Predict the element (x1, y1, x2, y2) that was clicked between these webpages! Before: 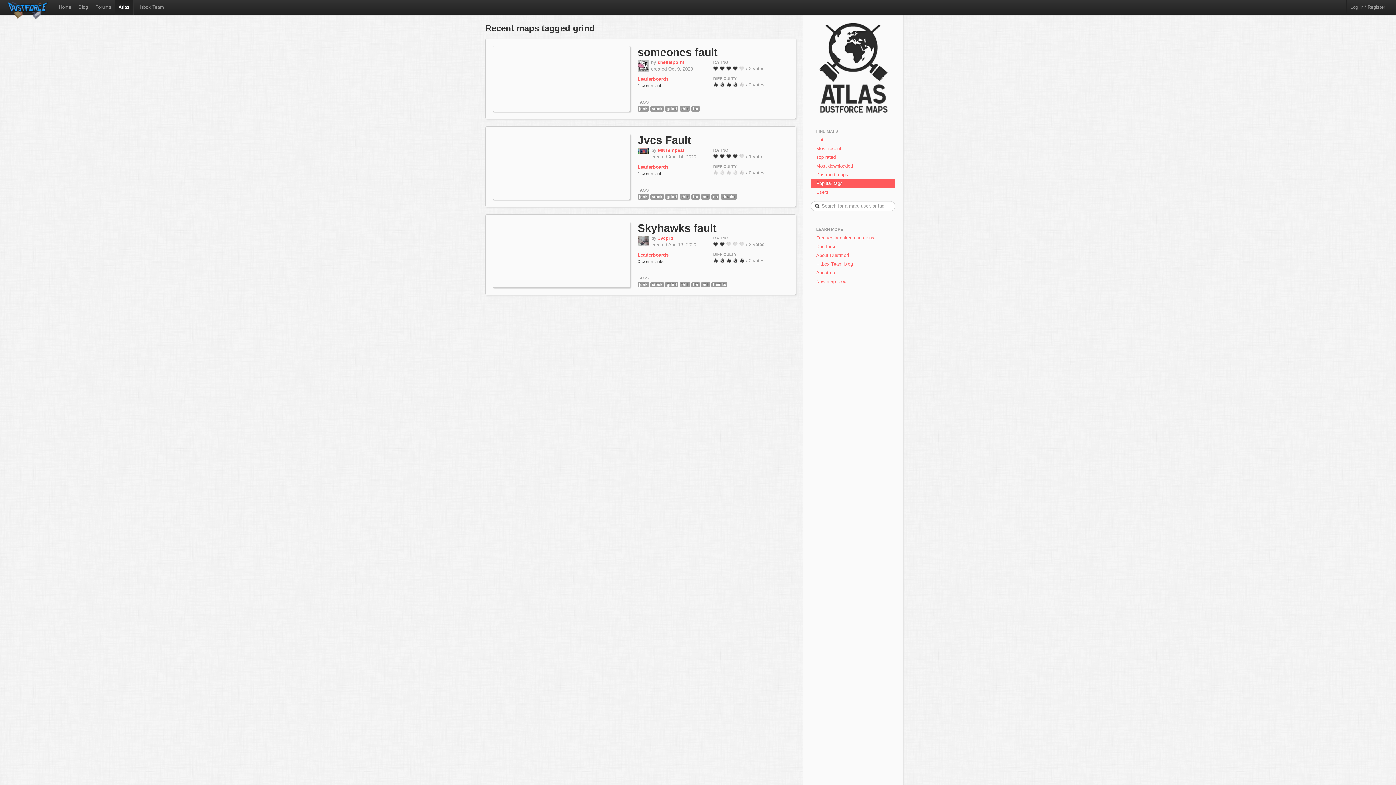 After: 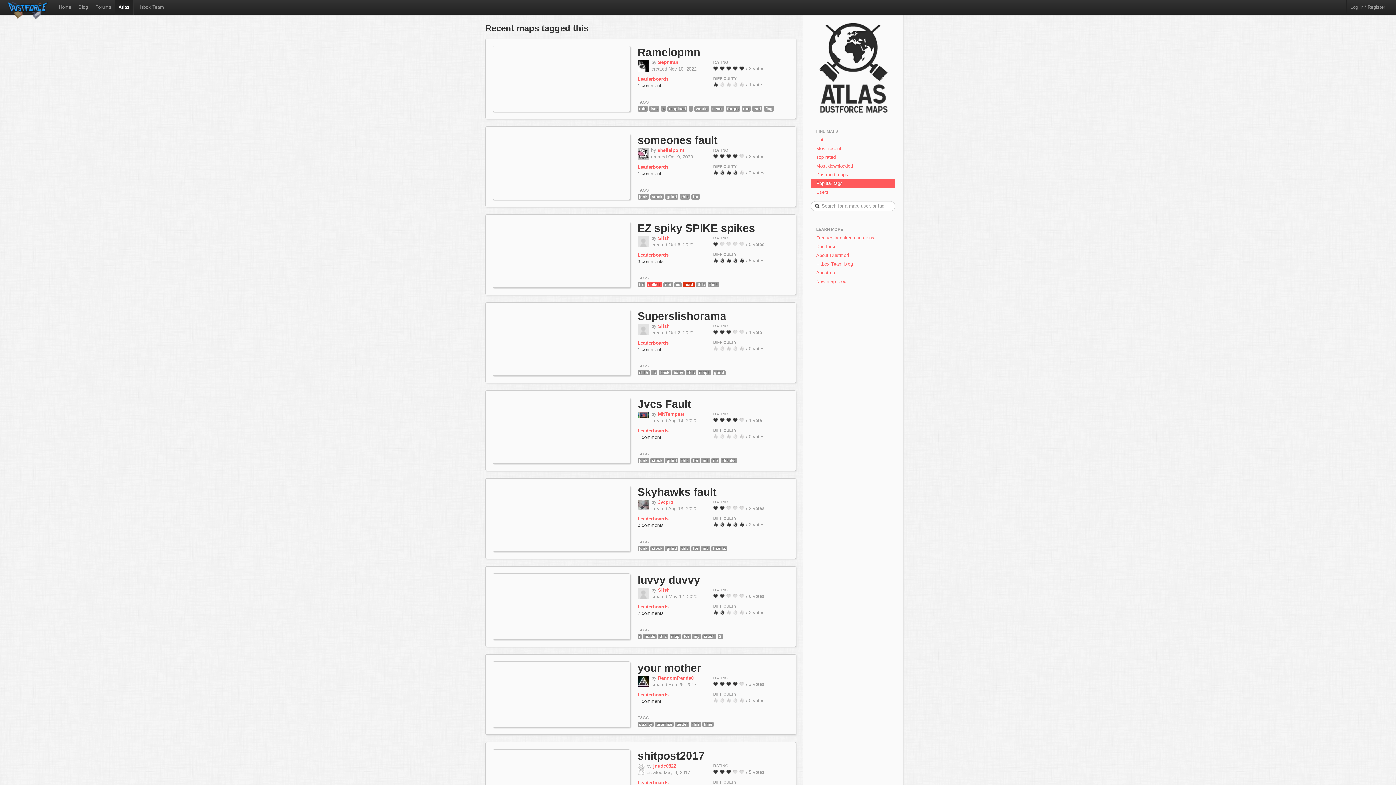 Action: label: this bbox: (680, 281, 690, 287)